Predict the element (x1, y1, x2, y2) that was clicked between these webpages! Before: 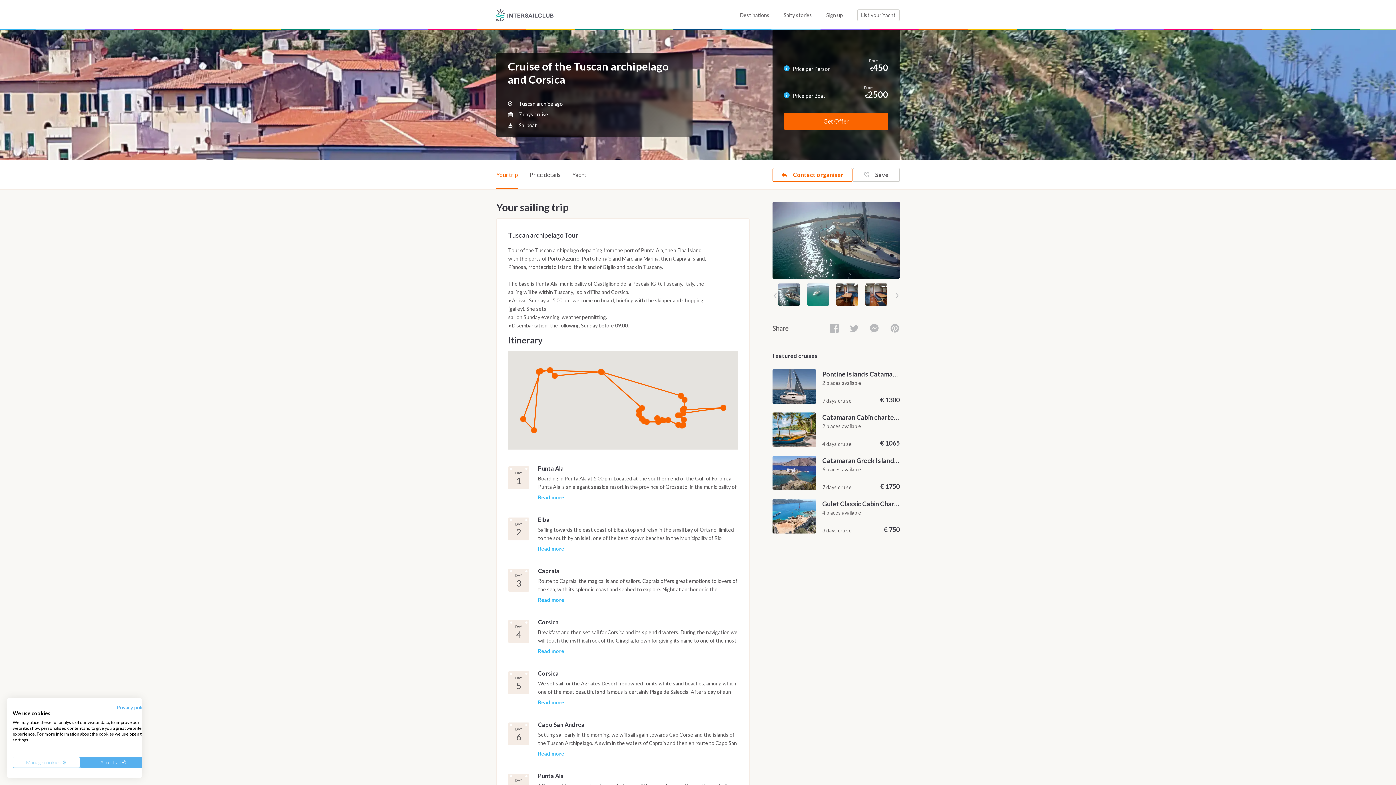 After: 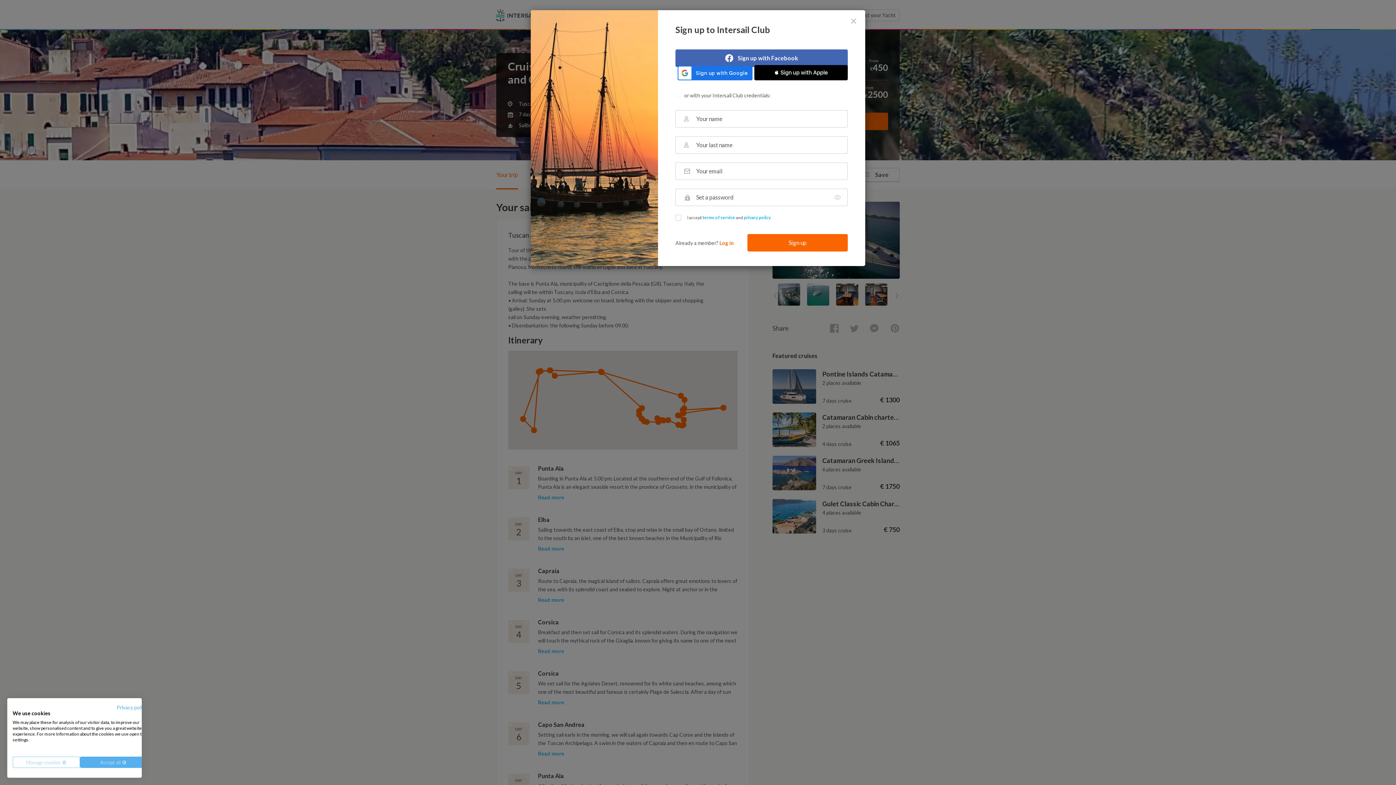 Action: label:  Save bbox: (852, 167, 900, 182)